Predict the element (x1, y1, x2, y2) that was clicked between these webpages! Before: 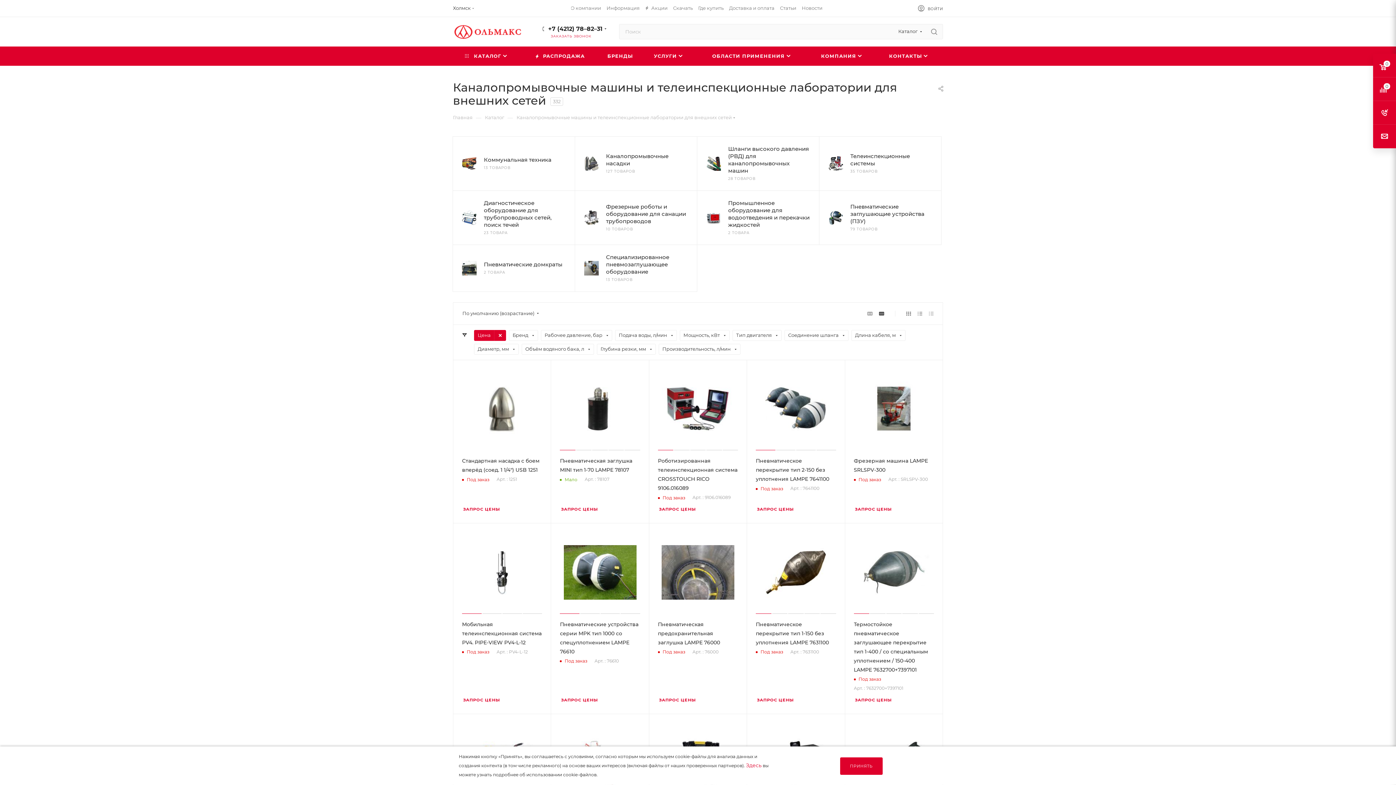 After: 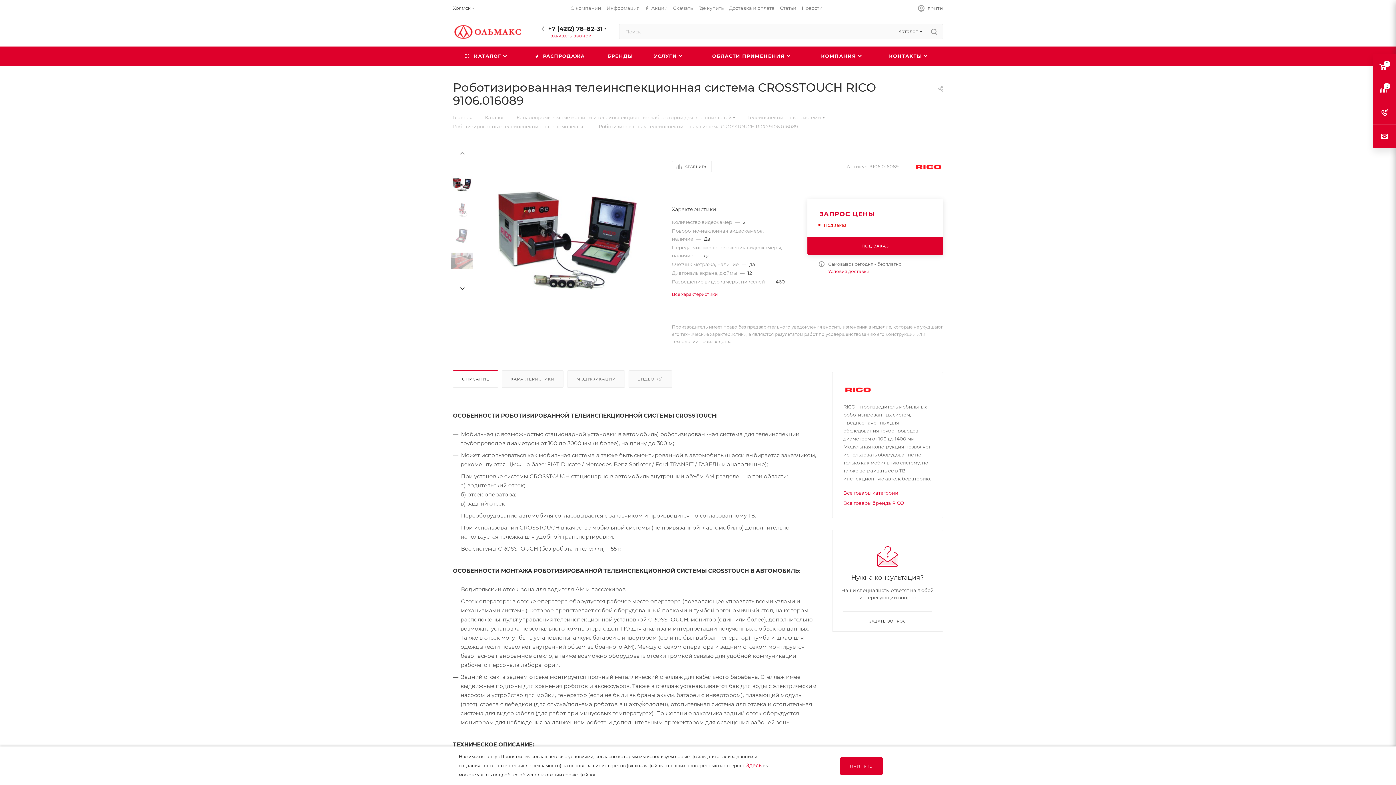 Action: bbox: (658, 369, 738, 449)